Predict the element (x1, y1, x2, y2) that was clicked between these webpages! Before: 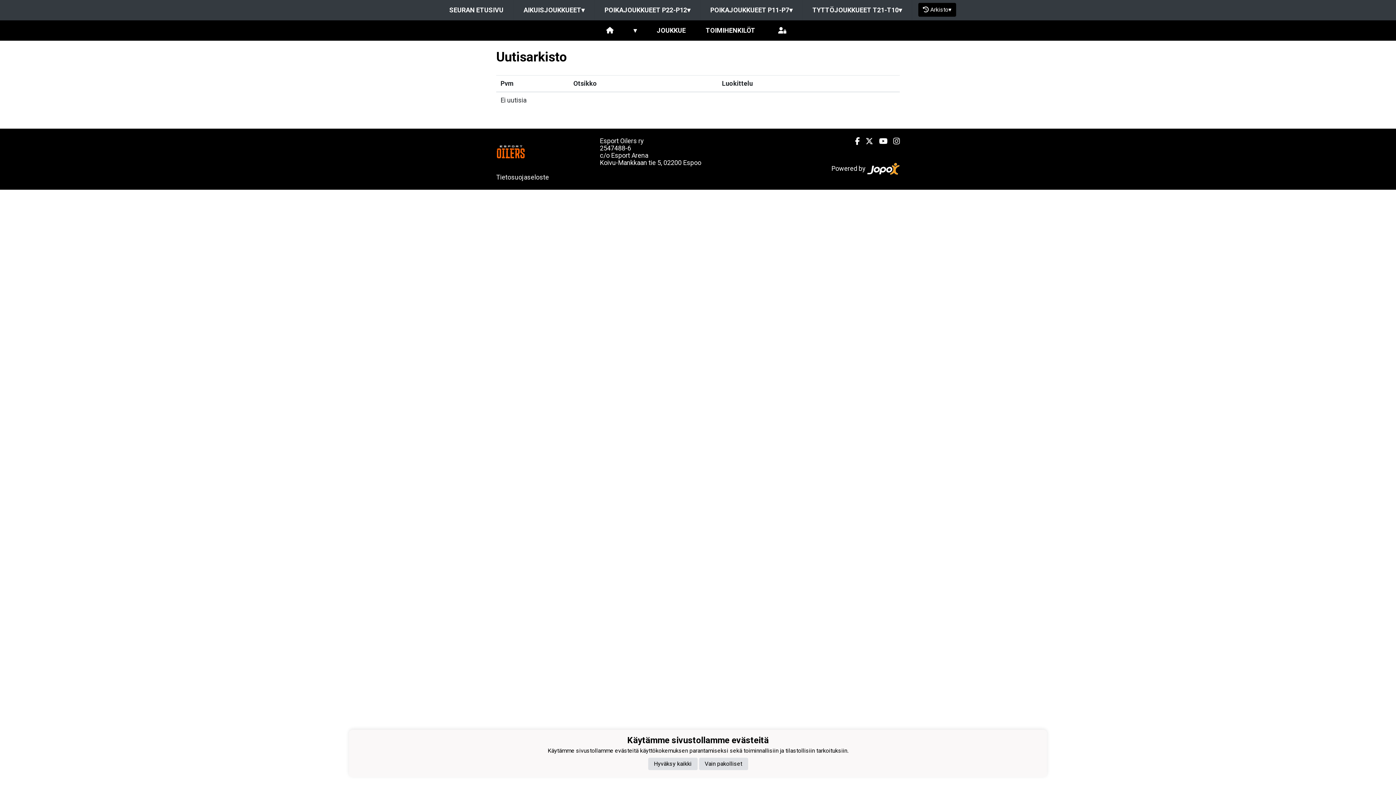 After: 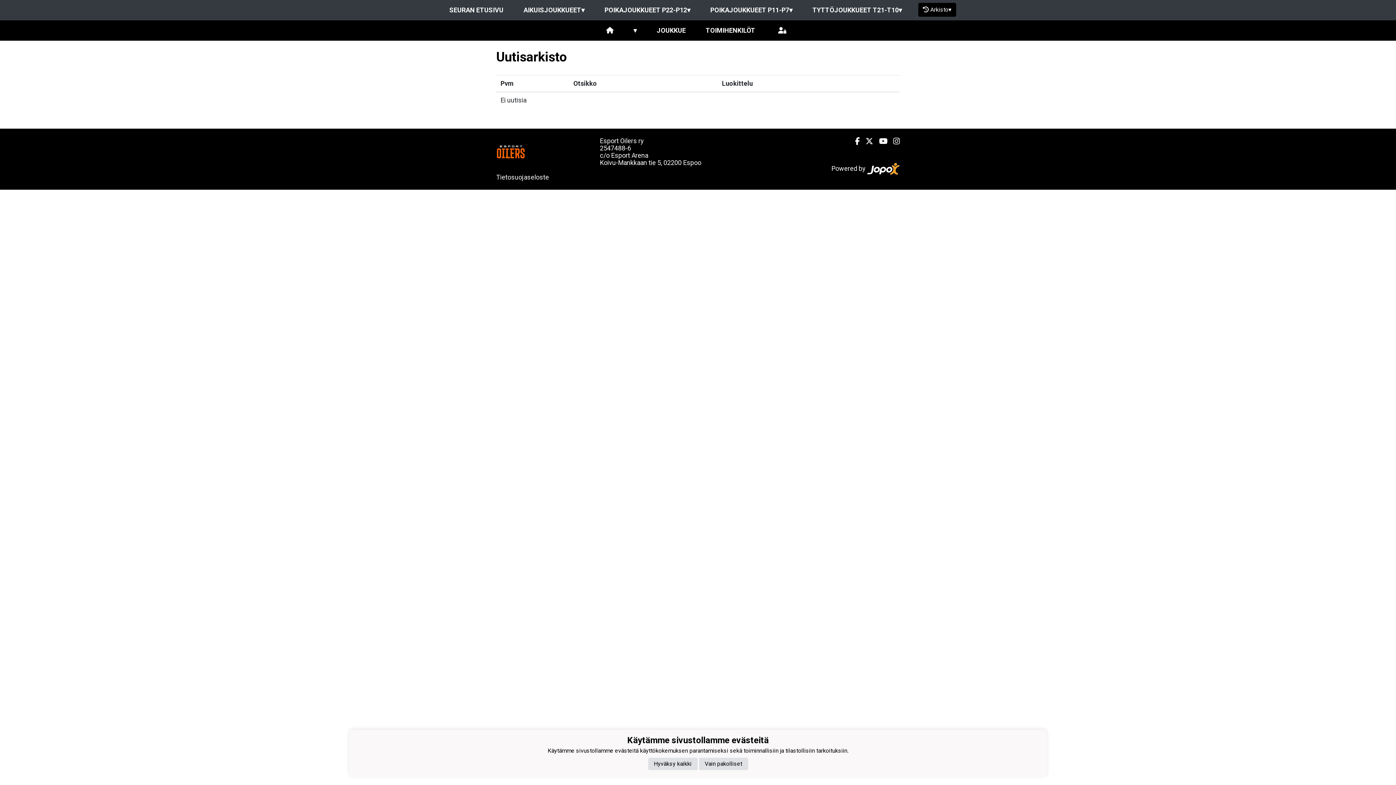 Action: label: Instagram bbox: (887, 137, 900, 145)